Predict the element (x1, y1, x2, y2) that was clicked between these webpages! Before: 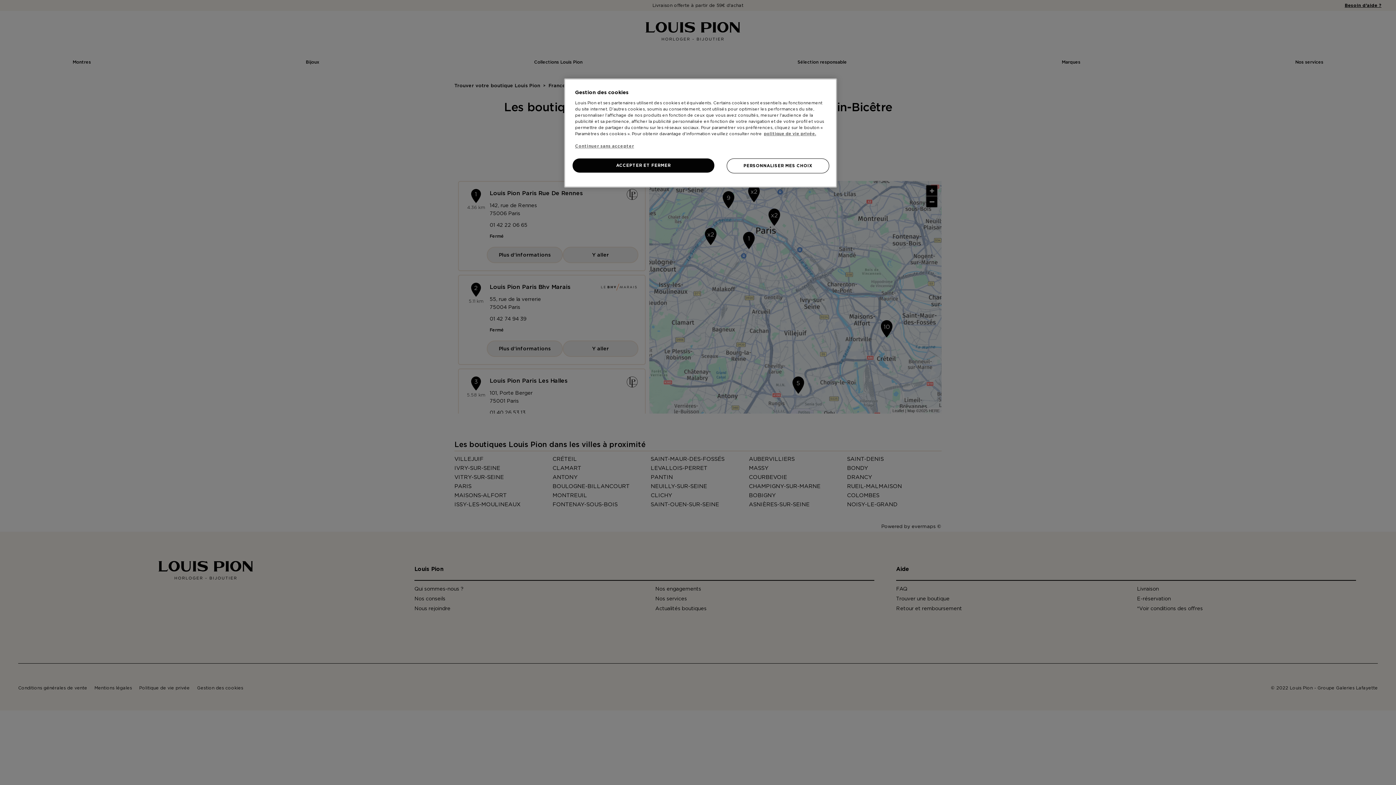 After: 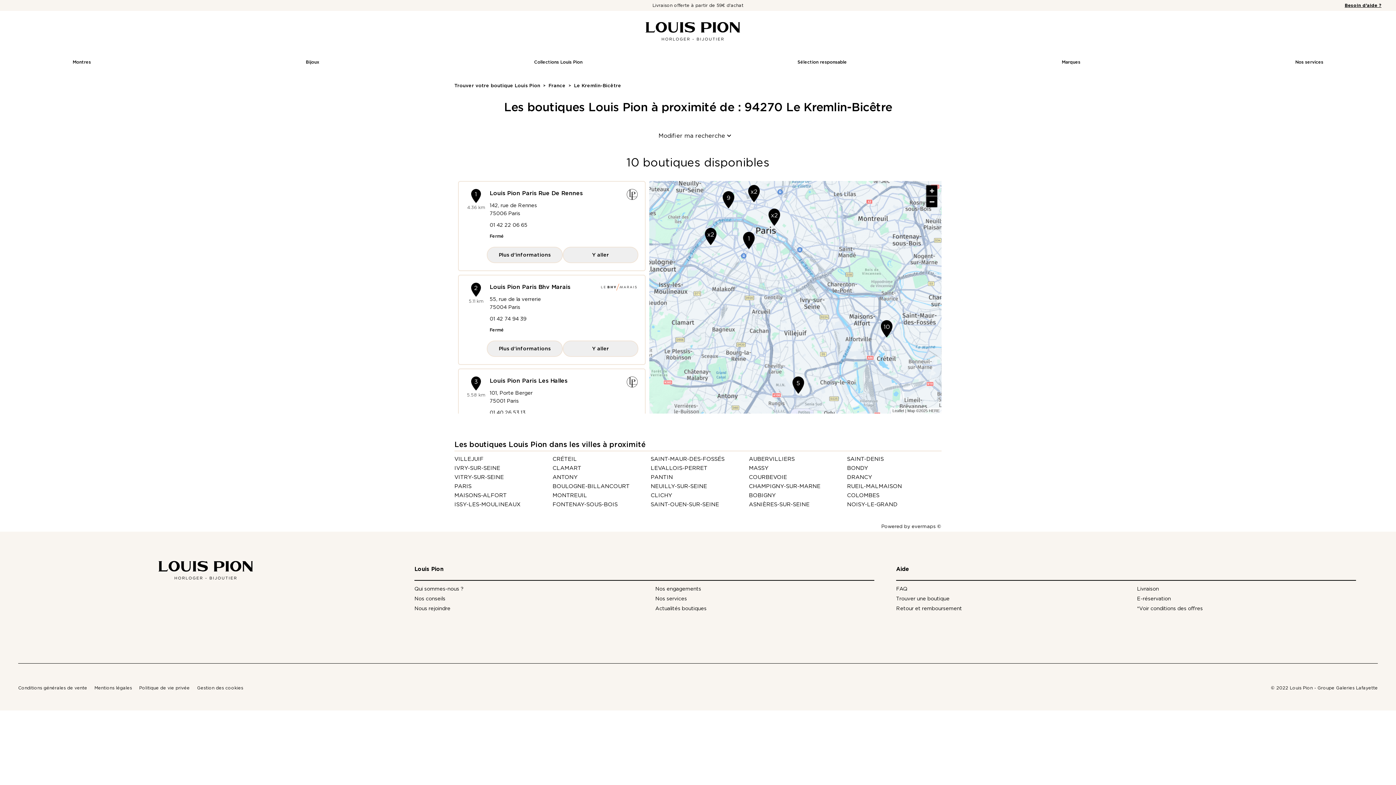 Action: bbox: (572, 158, 714, 172) label: ACCEPTER ET FERMER